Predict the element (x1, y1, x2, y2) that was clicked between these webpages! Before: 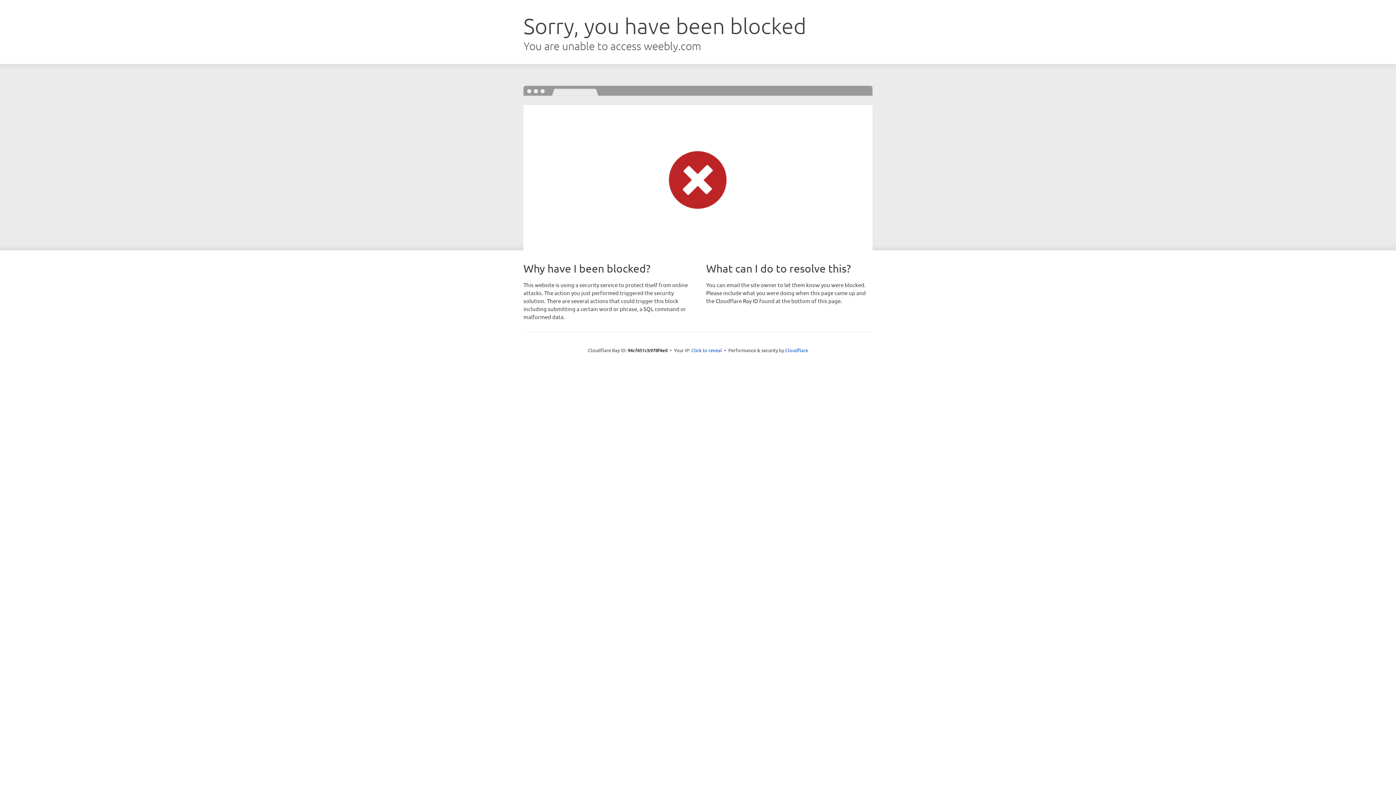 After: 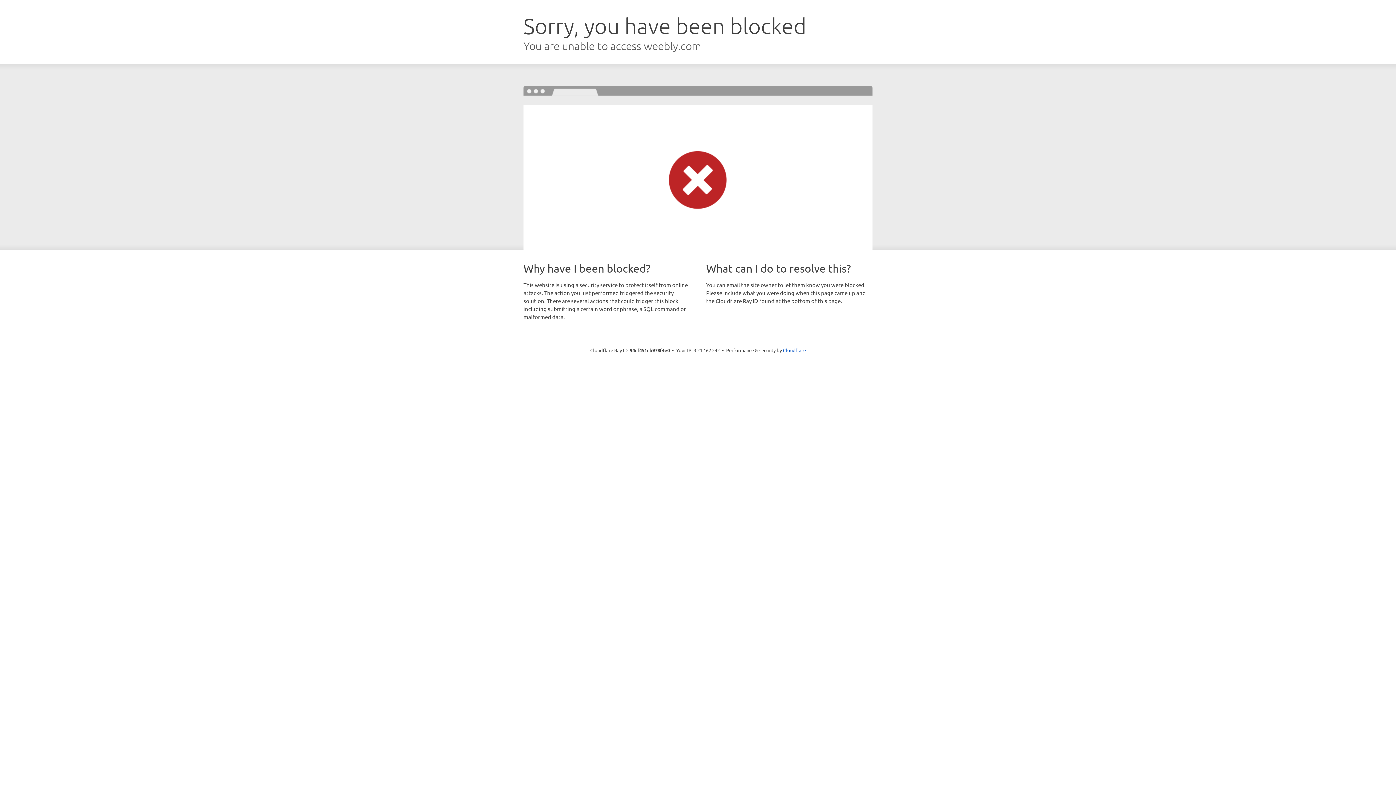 Action: bbox: (691, 346, 722, 353) label: Click to reveal